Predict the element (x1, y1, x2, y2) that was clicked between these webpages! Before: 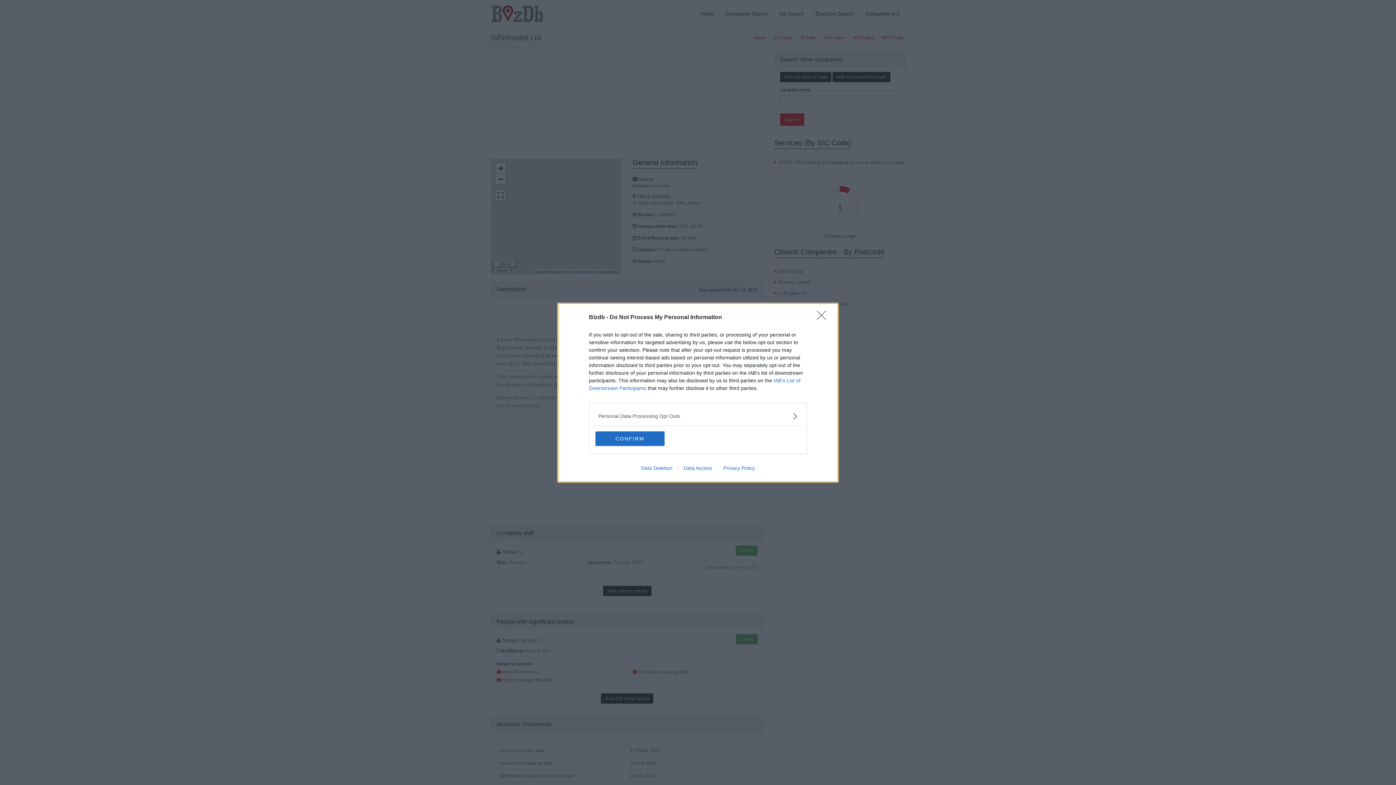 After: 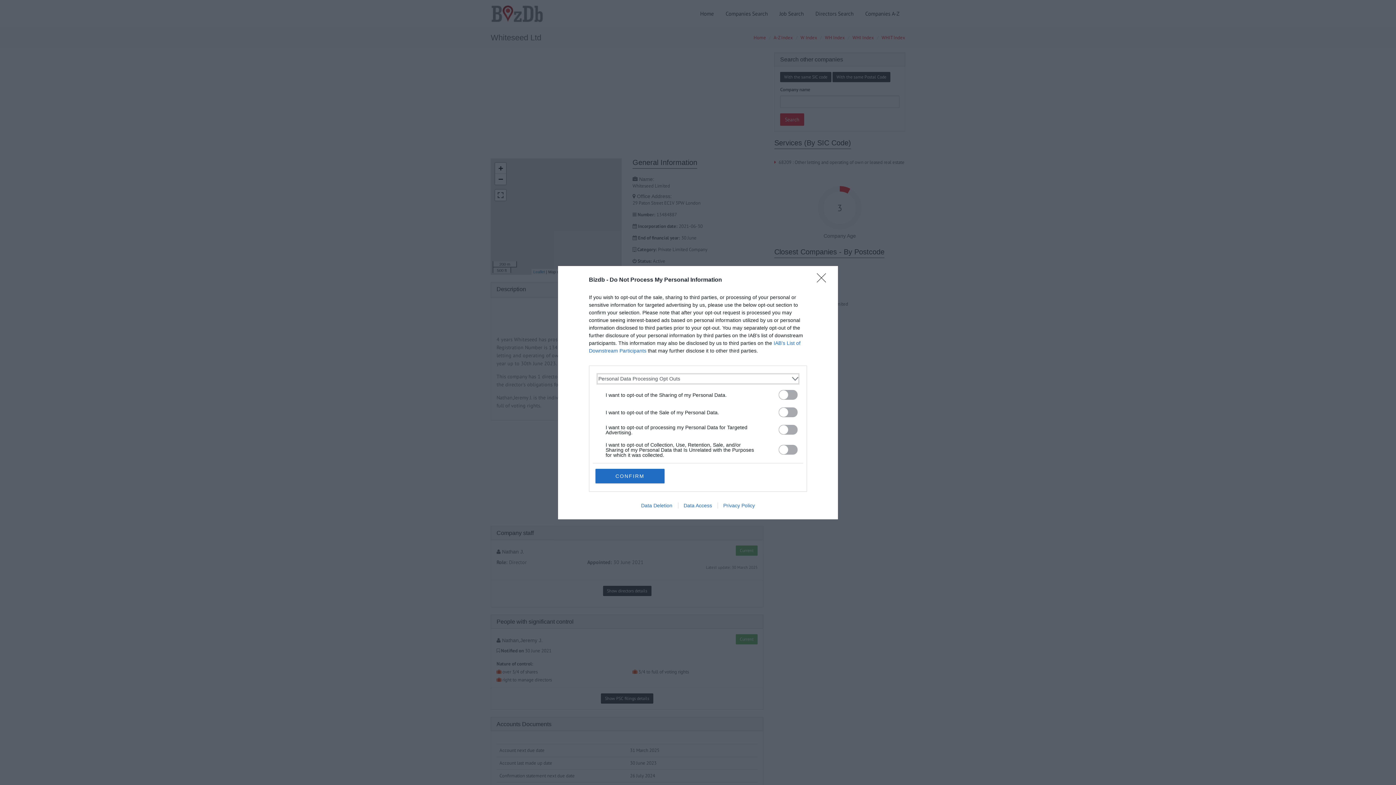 Action: label: Opt-Outs bbox: (598, 412, 797, 420)